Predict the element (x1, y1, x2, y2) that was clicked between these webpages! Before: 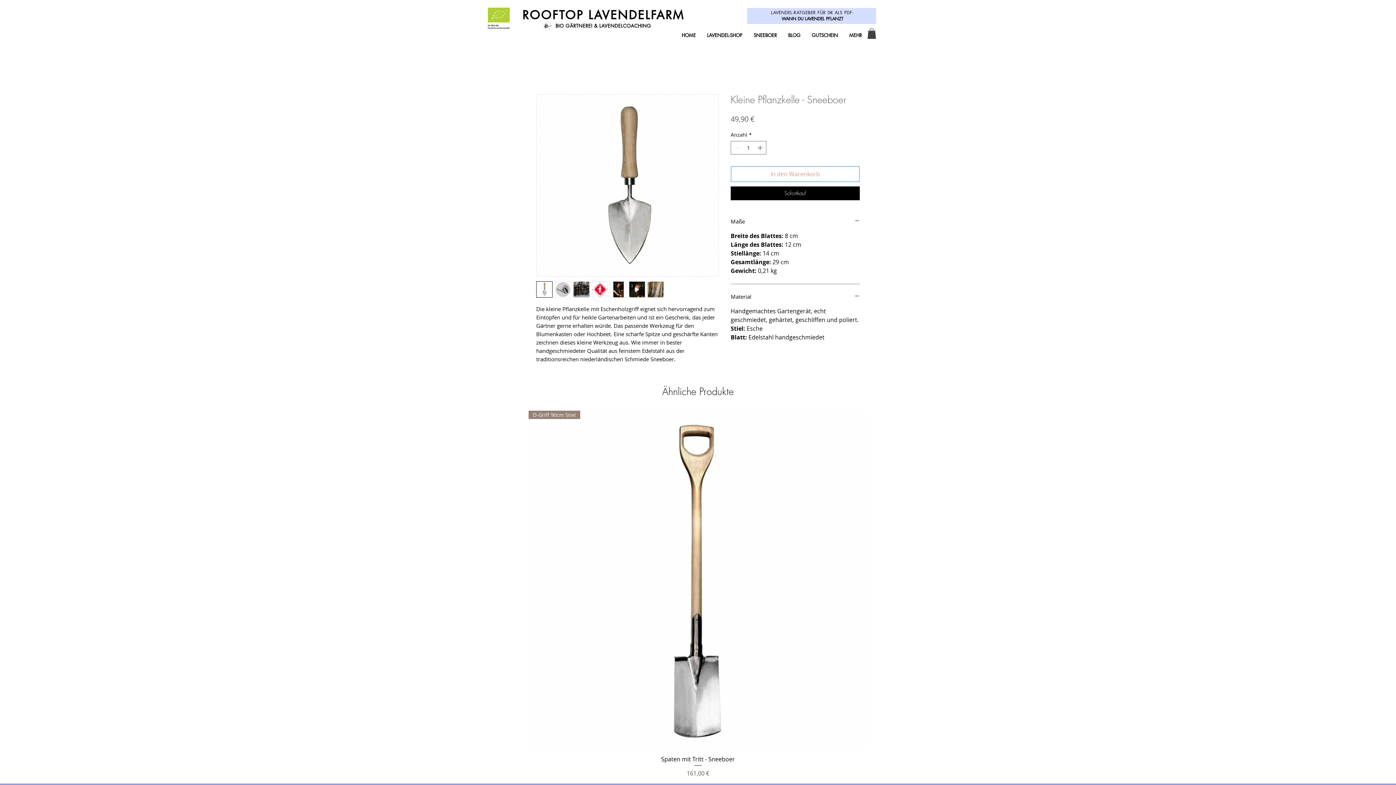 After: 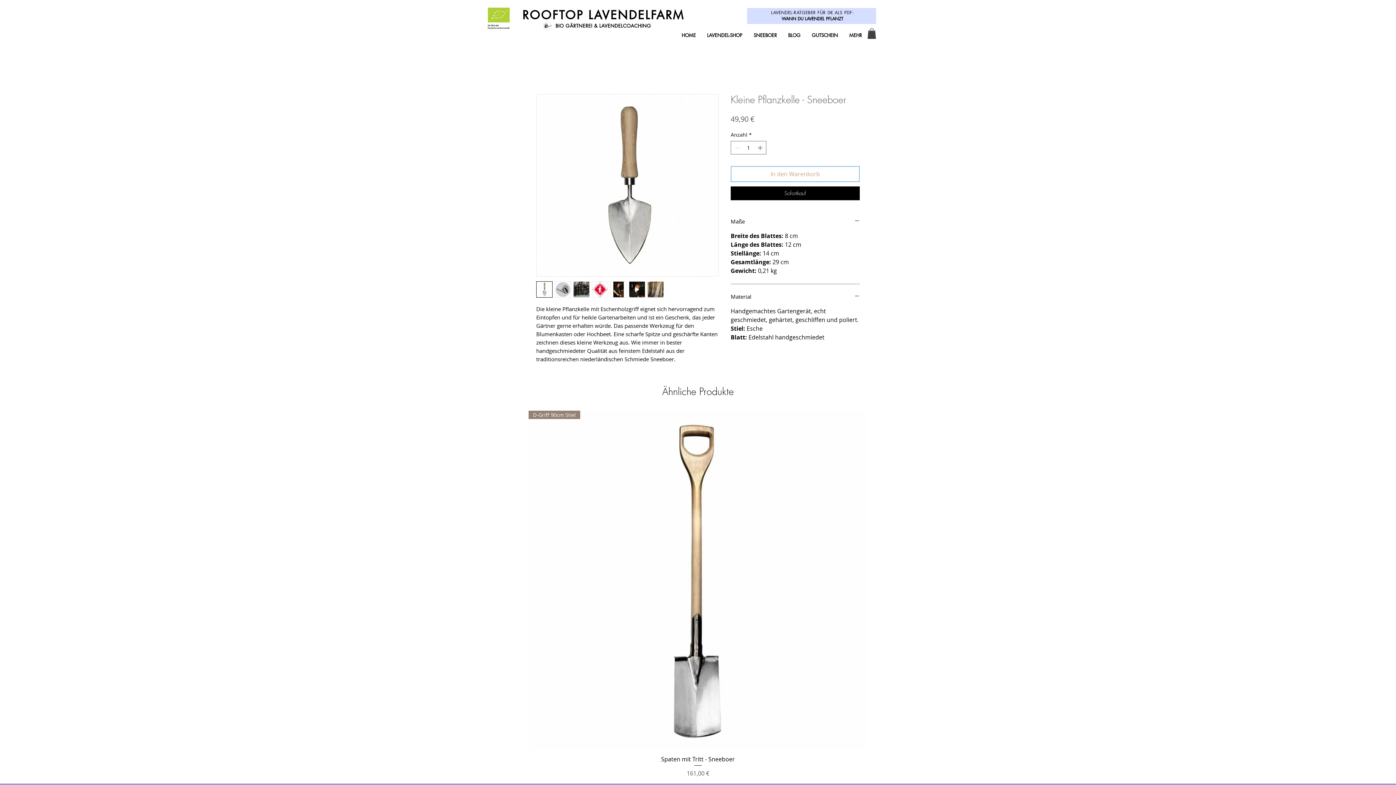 Action: bbox: (488, 7, 509, 29)